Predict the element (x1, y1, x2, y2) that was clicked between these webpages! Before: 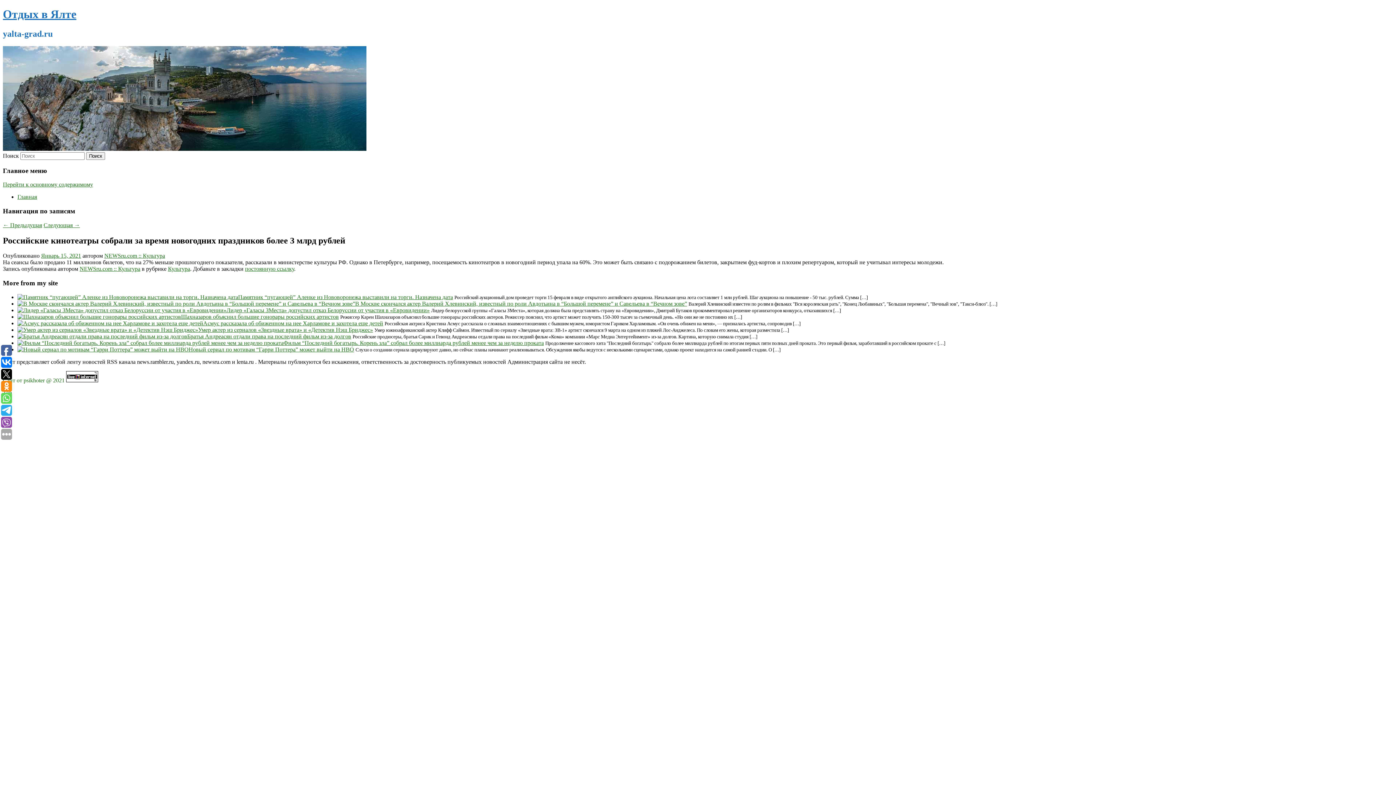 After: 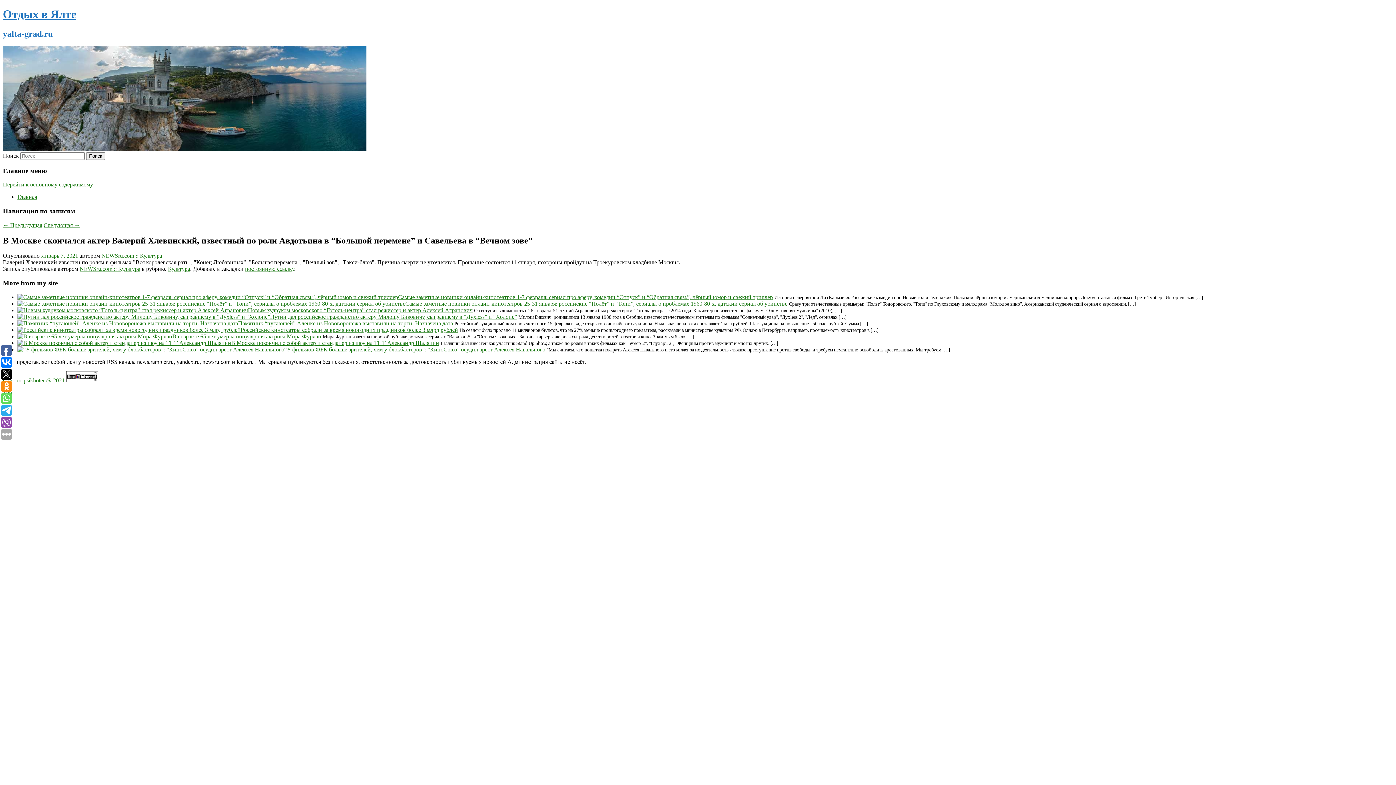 Action: bbox: (17, 300, 355, 306)